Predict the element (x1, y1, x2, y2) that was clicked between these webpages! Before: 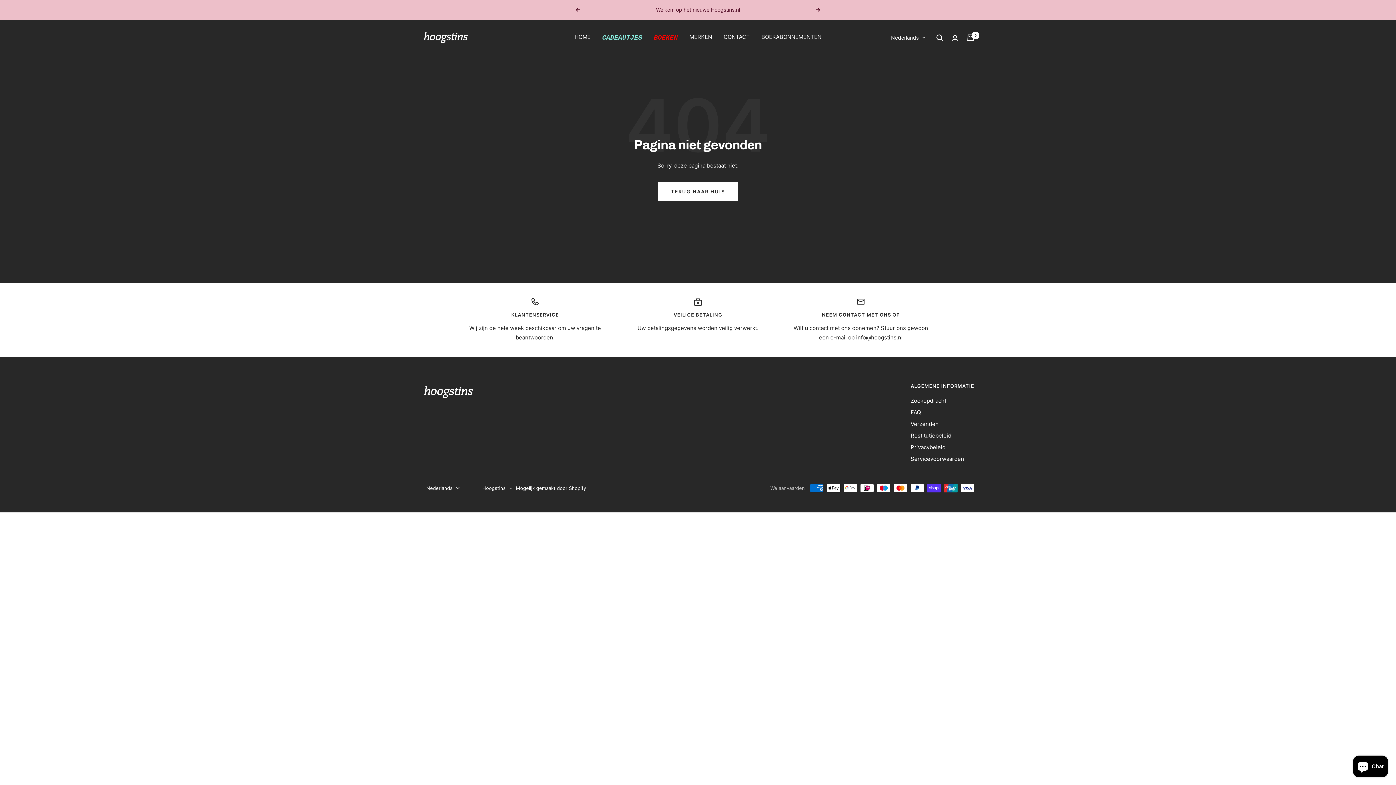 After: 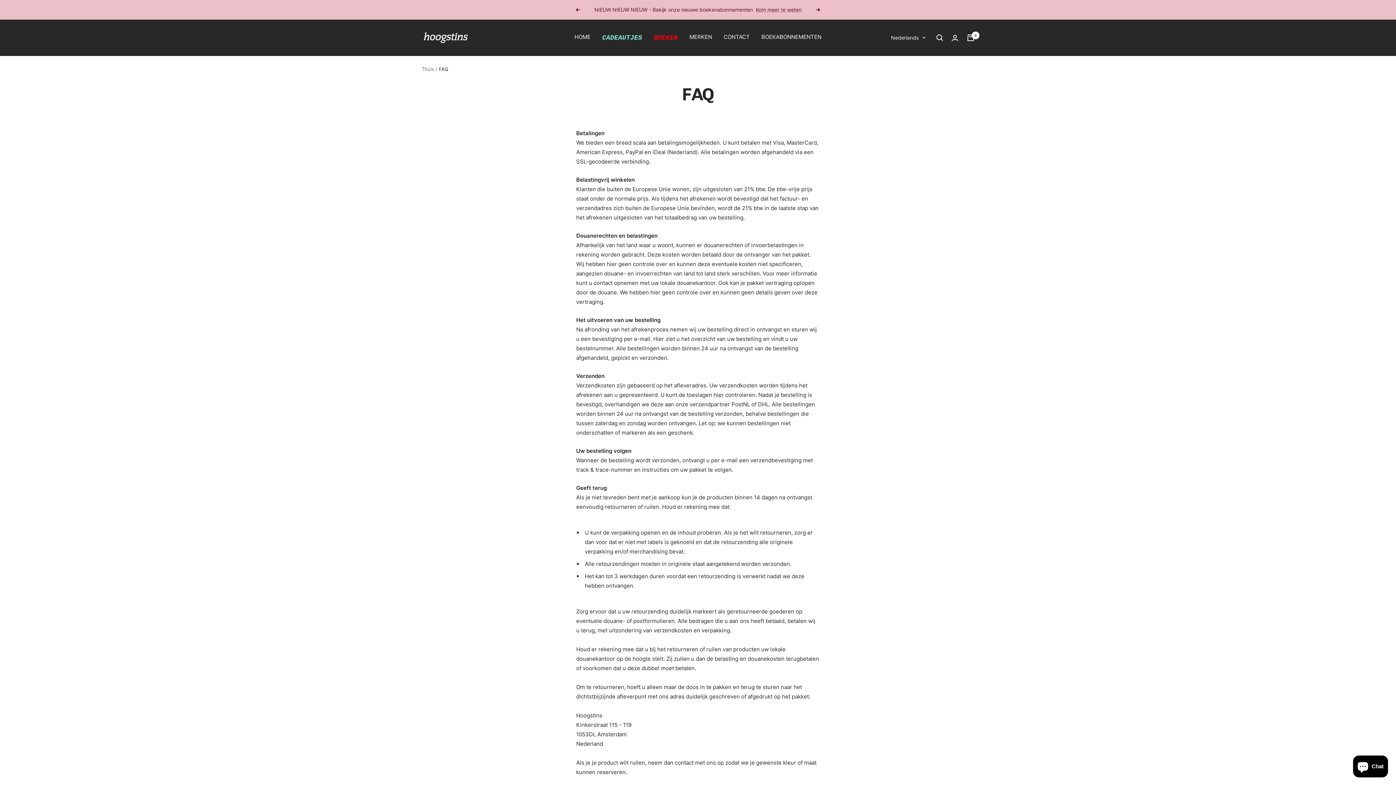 Action: label: FAQ bbox: (910, 408, 921, 417)